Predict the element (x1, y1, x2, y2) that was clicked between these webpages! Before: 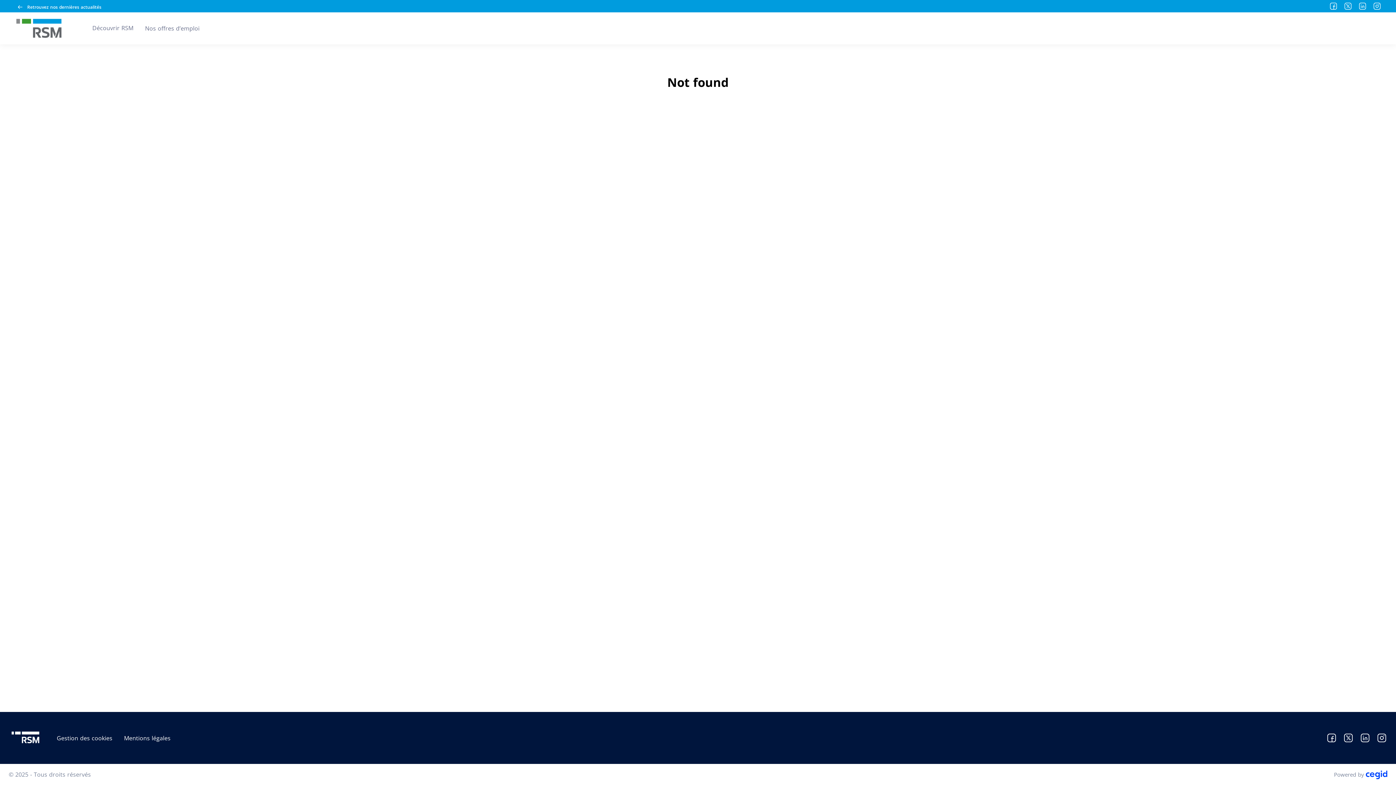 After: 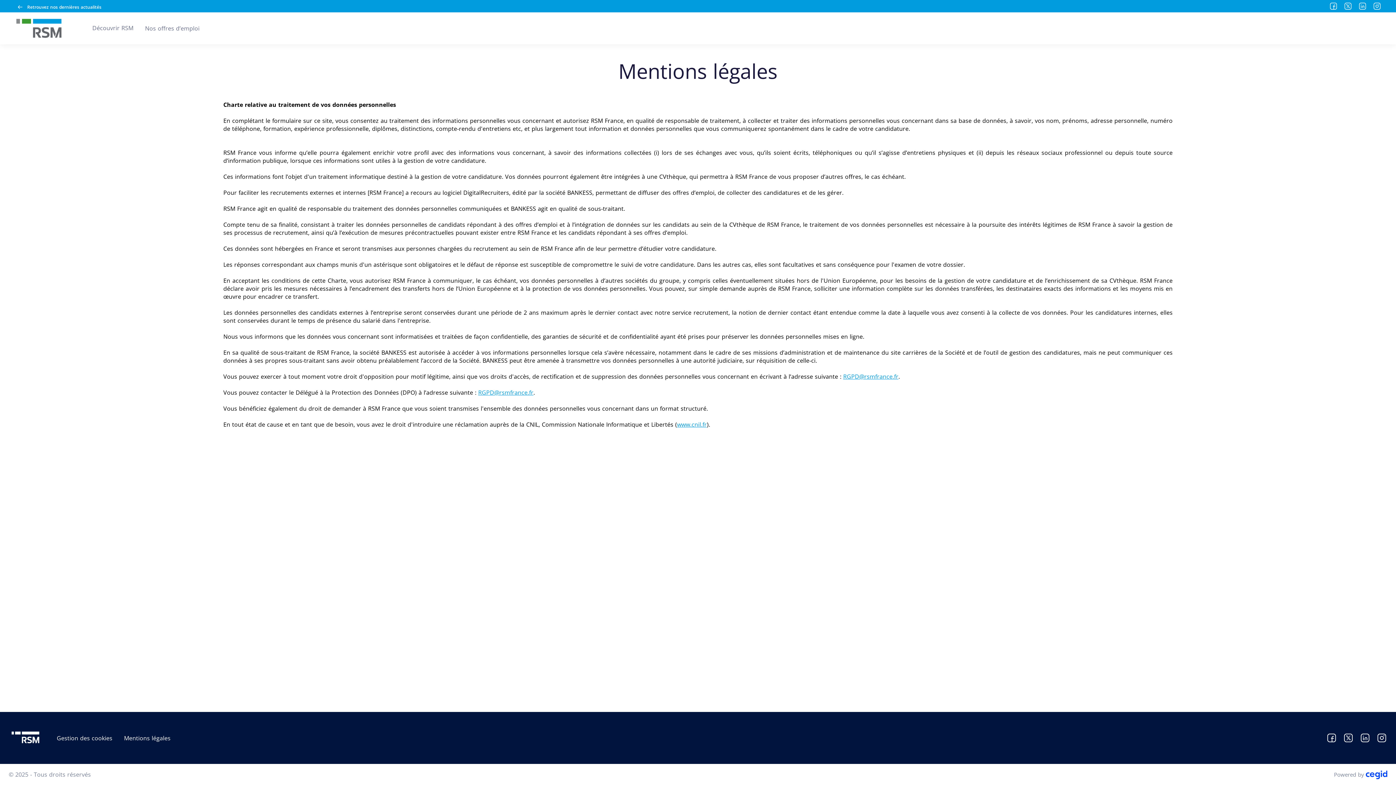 Action: label: Mentions légales bbox: (124, 734, 170, 742)